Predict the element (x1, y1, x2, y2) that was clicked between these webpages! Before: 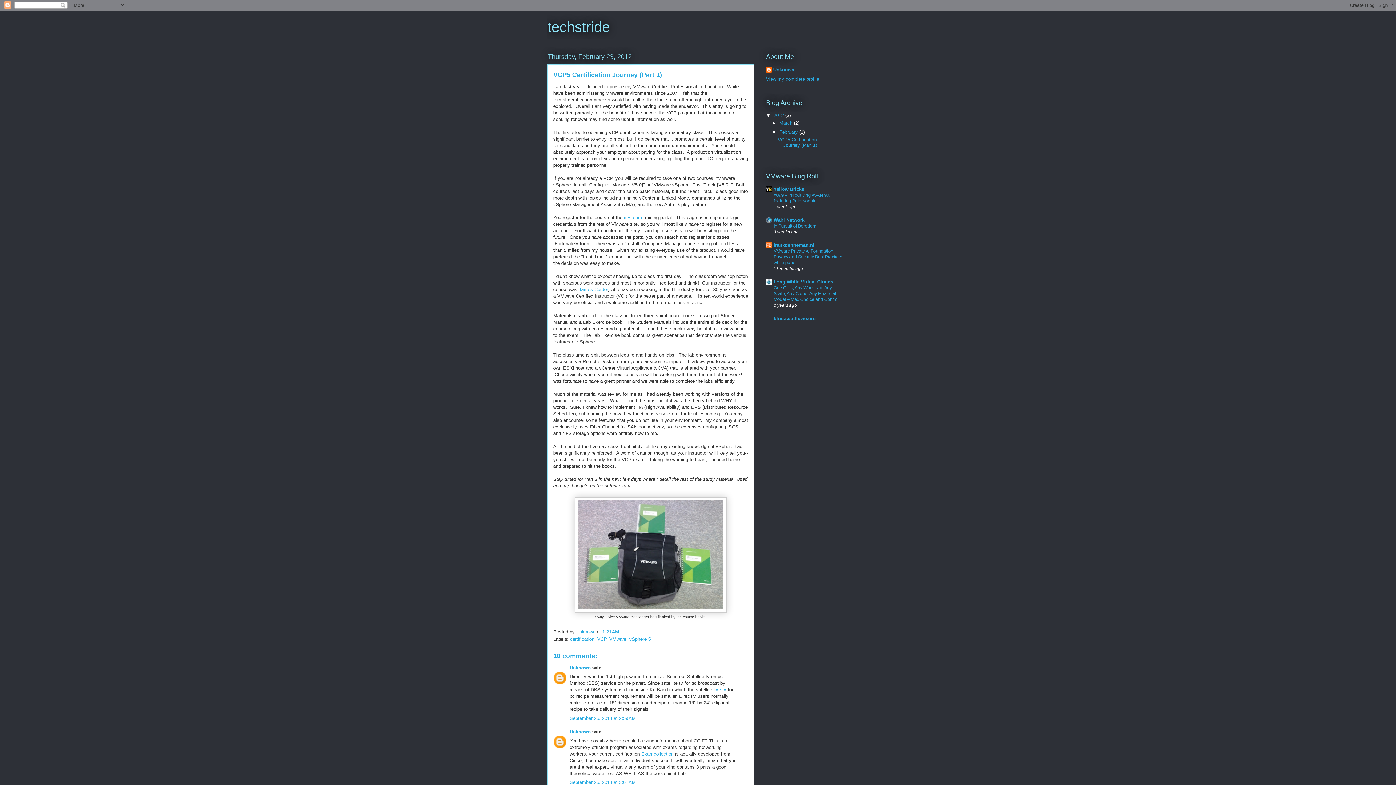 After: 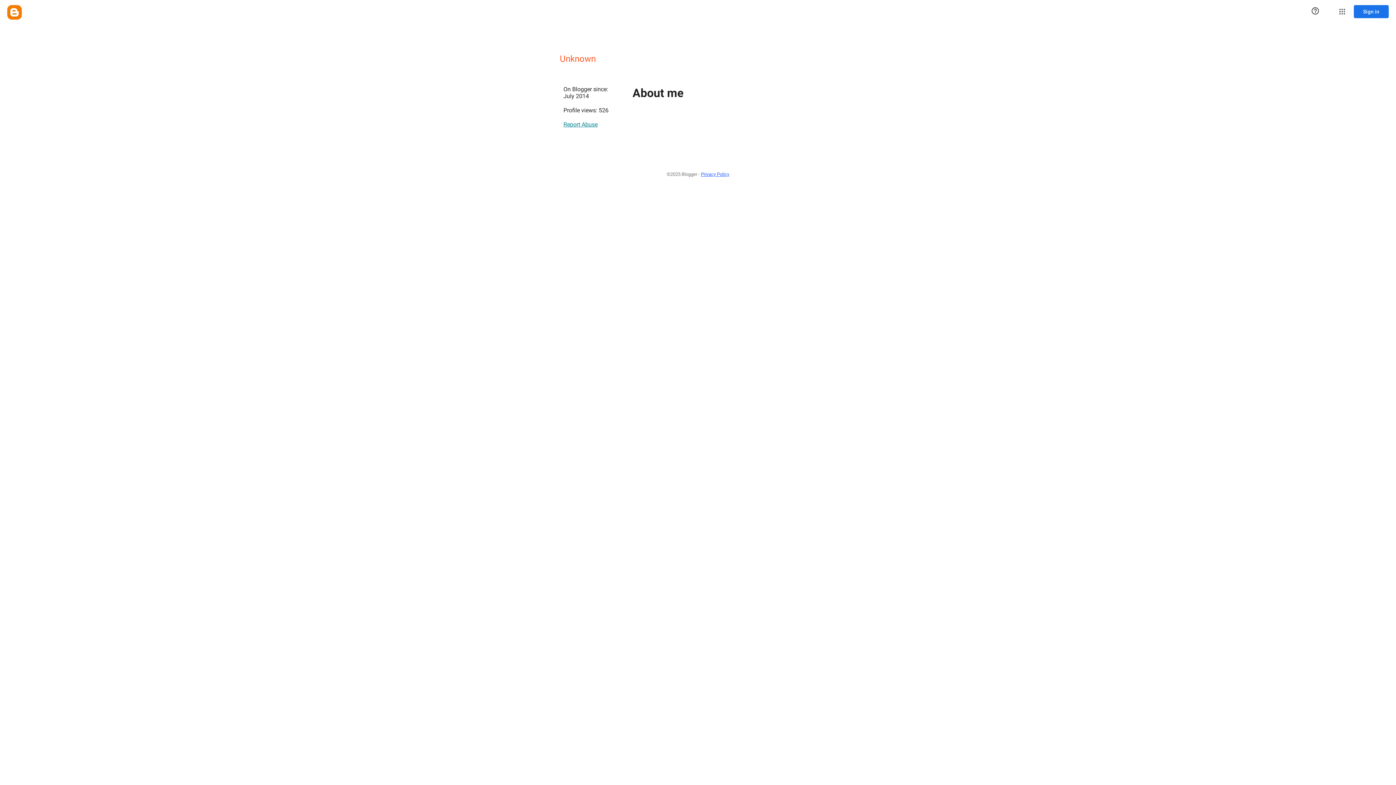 Action: bbox: (569, 665, 590, 670) label: Unknown